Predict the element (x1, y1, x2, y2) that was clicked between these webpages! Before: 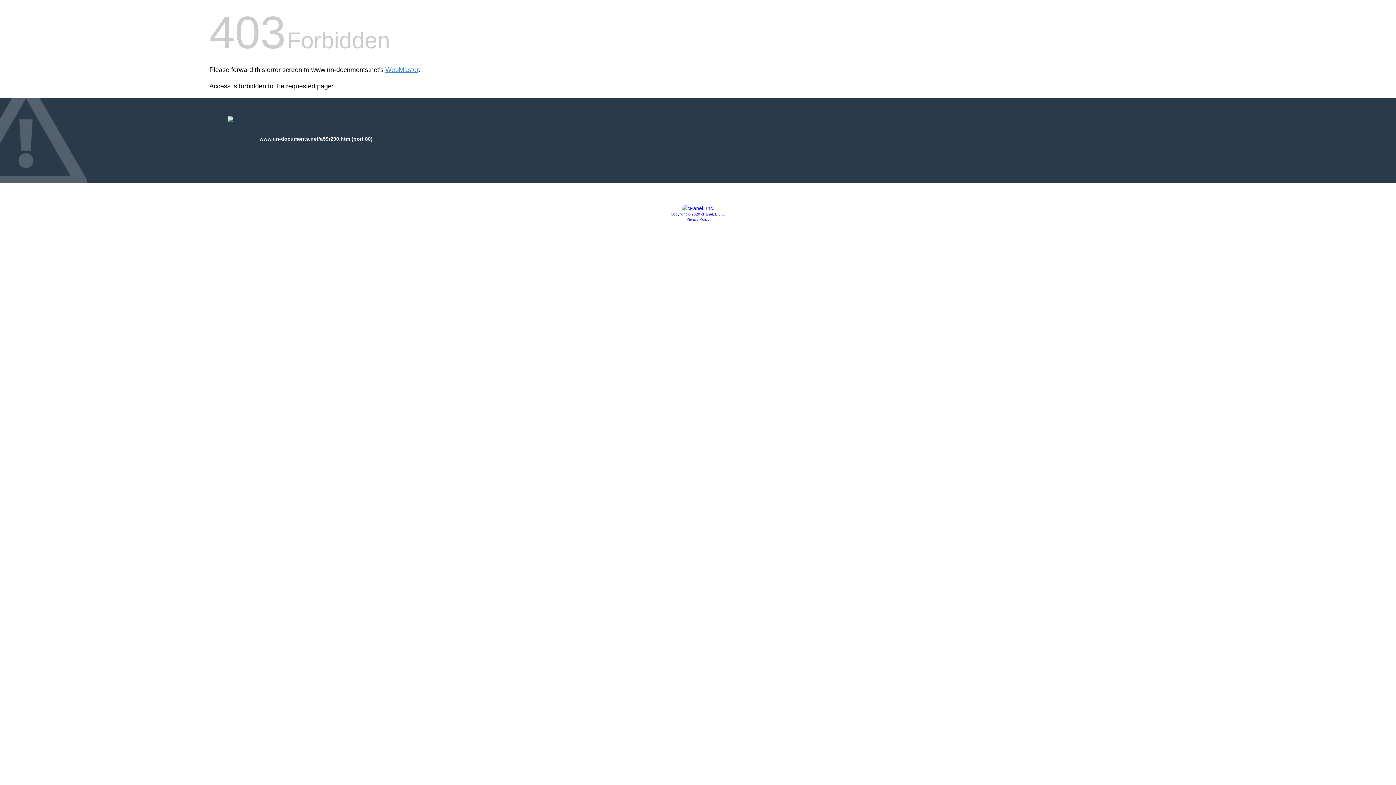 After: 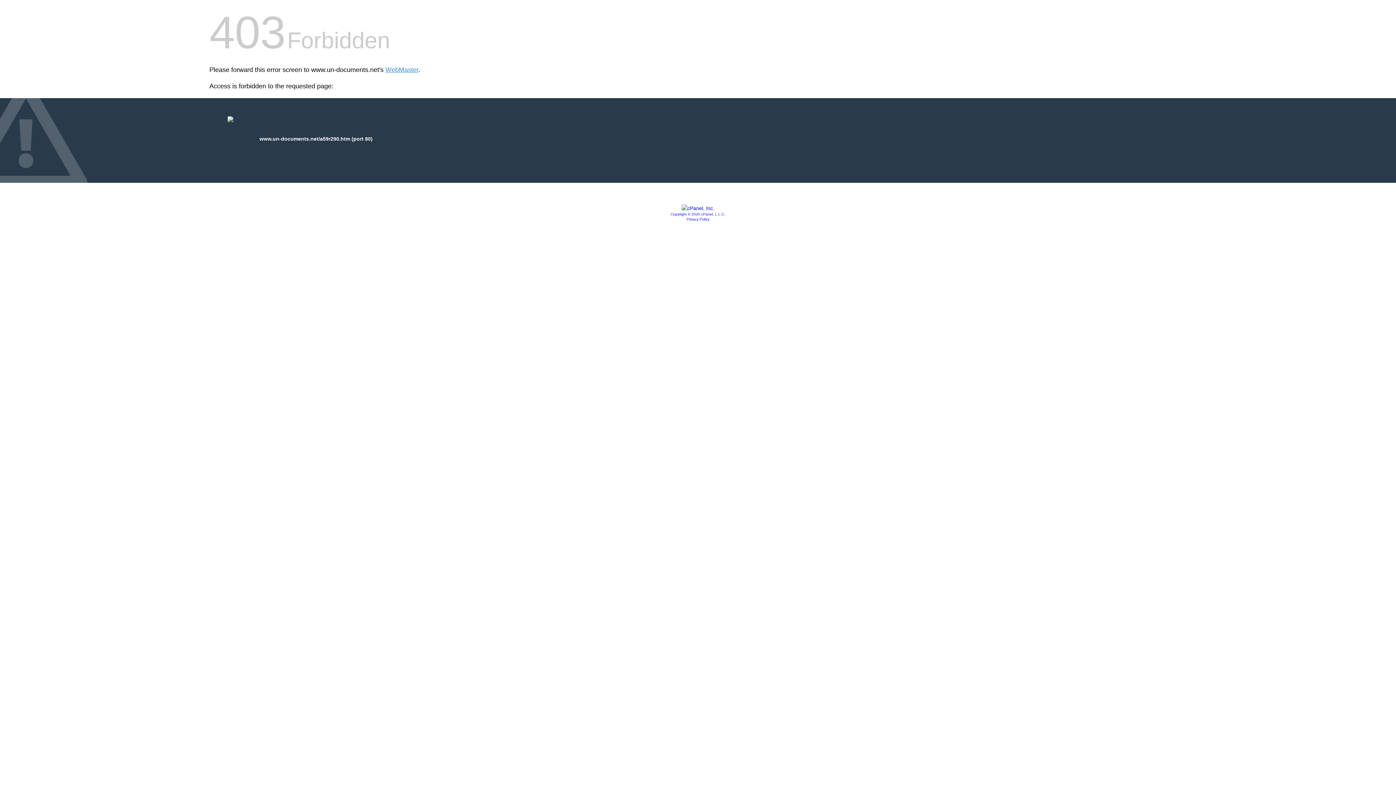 Action: bbox: (686, 217, 709, 221) label: Privacy Policy